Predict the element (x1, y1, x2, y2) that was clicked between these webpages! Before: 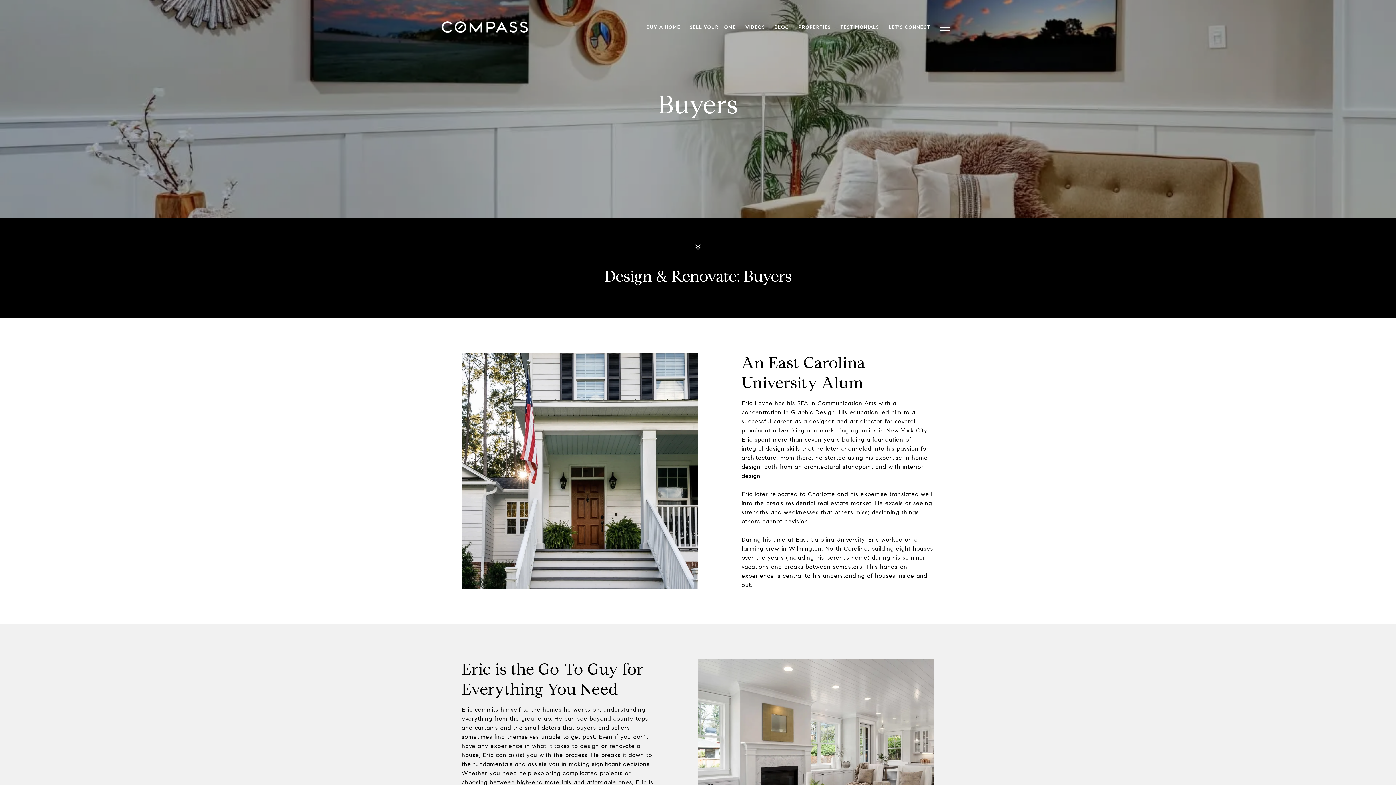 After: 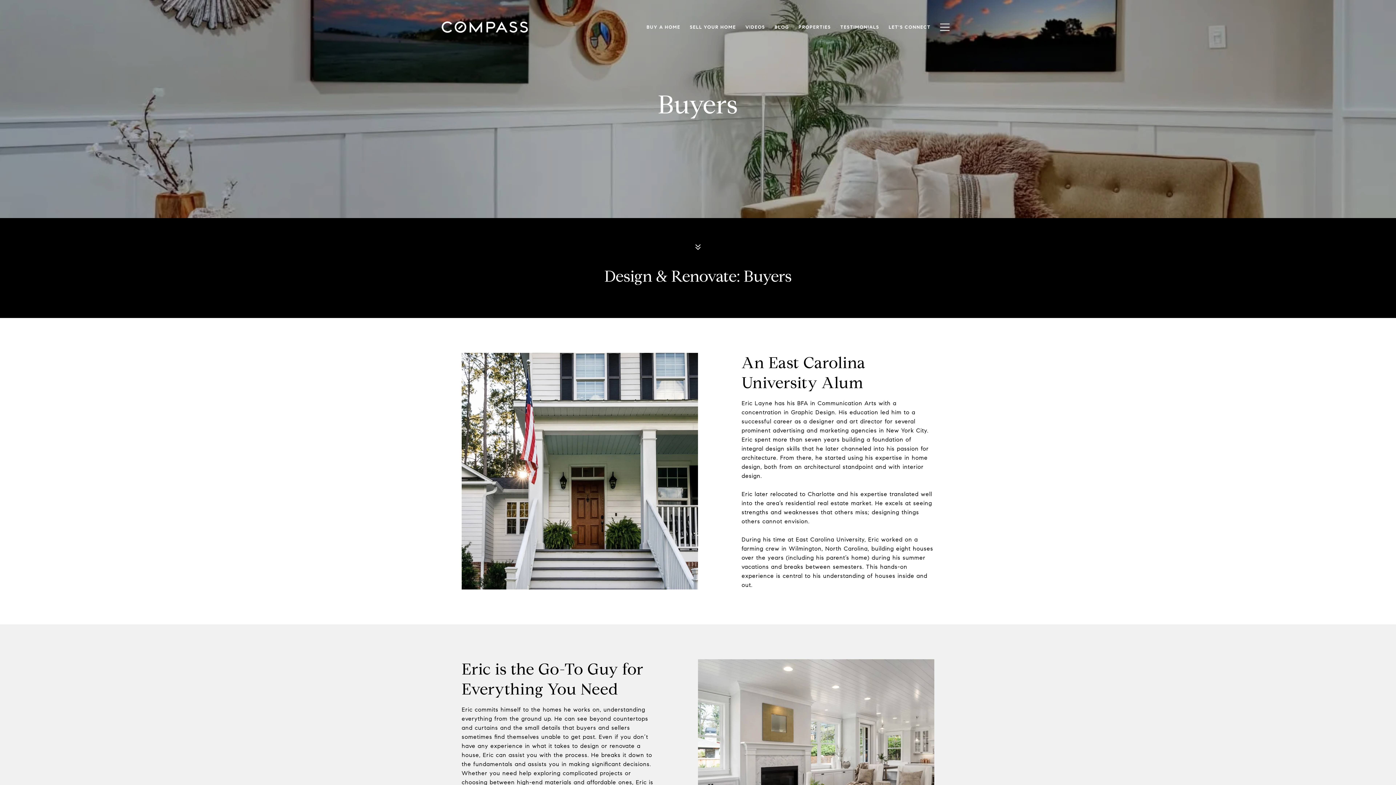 Action: bbox: (685, 20, 740, 34) label: SELL YOUR HOME